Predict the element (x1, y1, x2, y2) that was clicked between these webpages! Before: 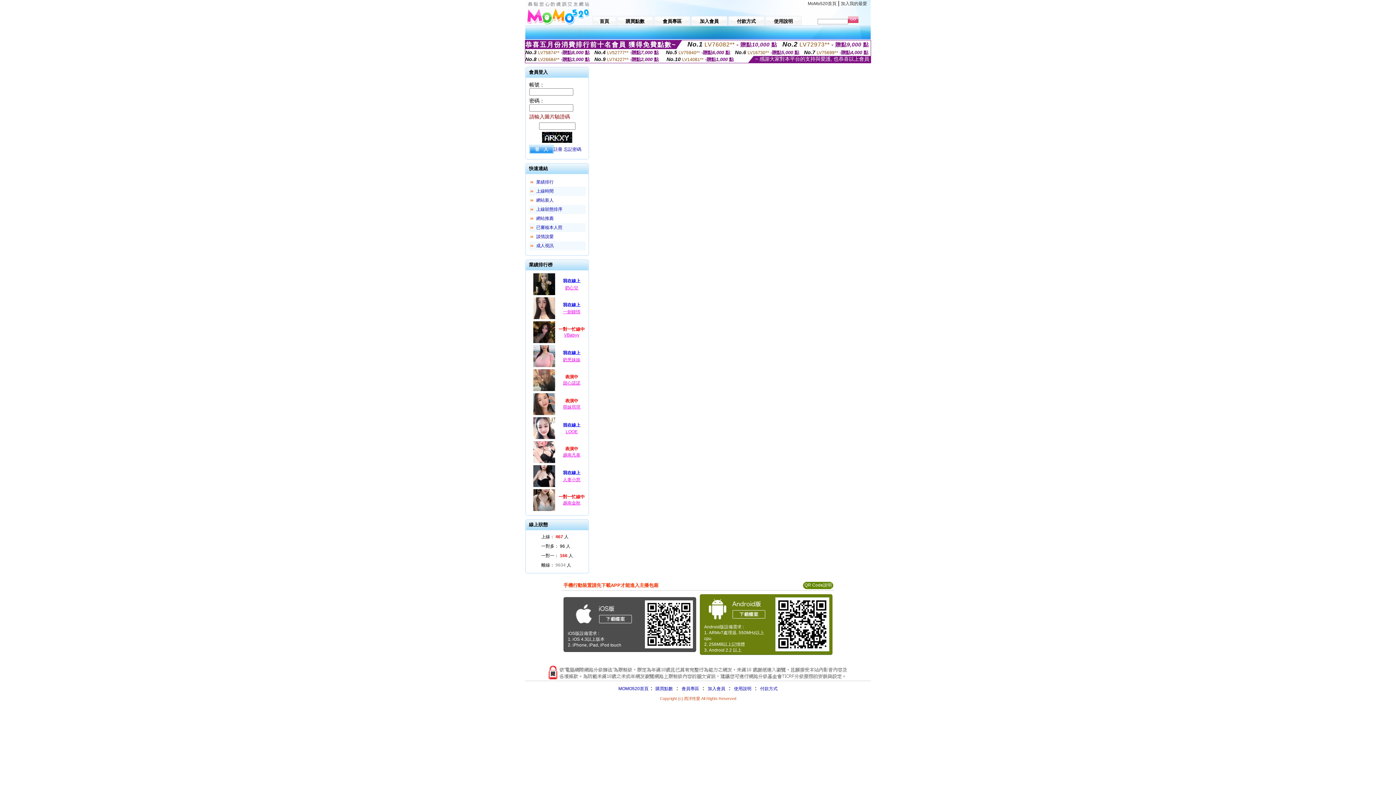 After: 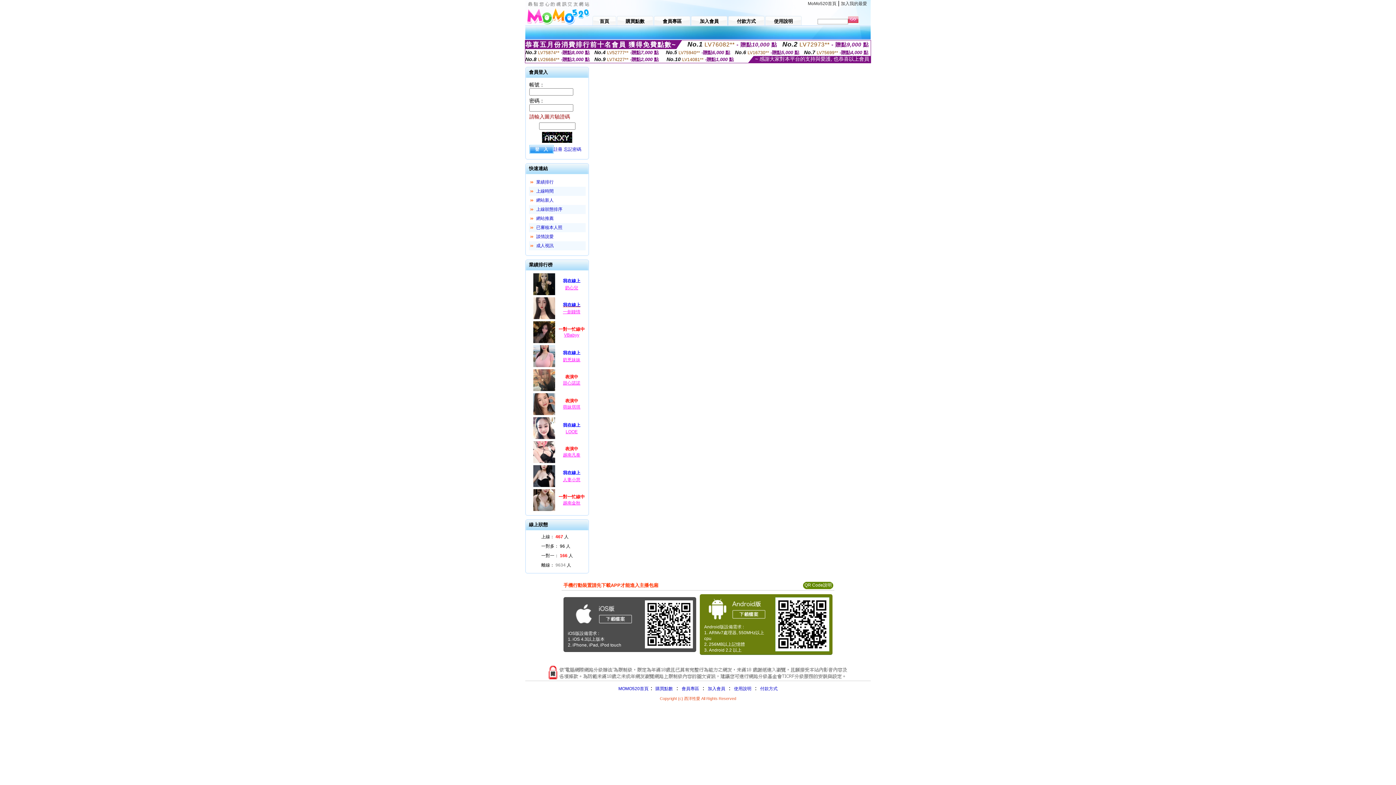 Action: bbox: (556, 301, 587, 309) label: 我在線上